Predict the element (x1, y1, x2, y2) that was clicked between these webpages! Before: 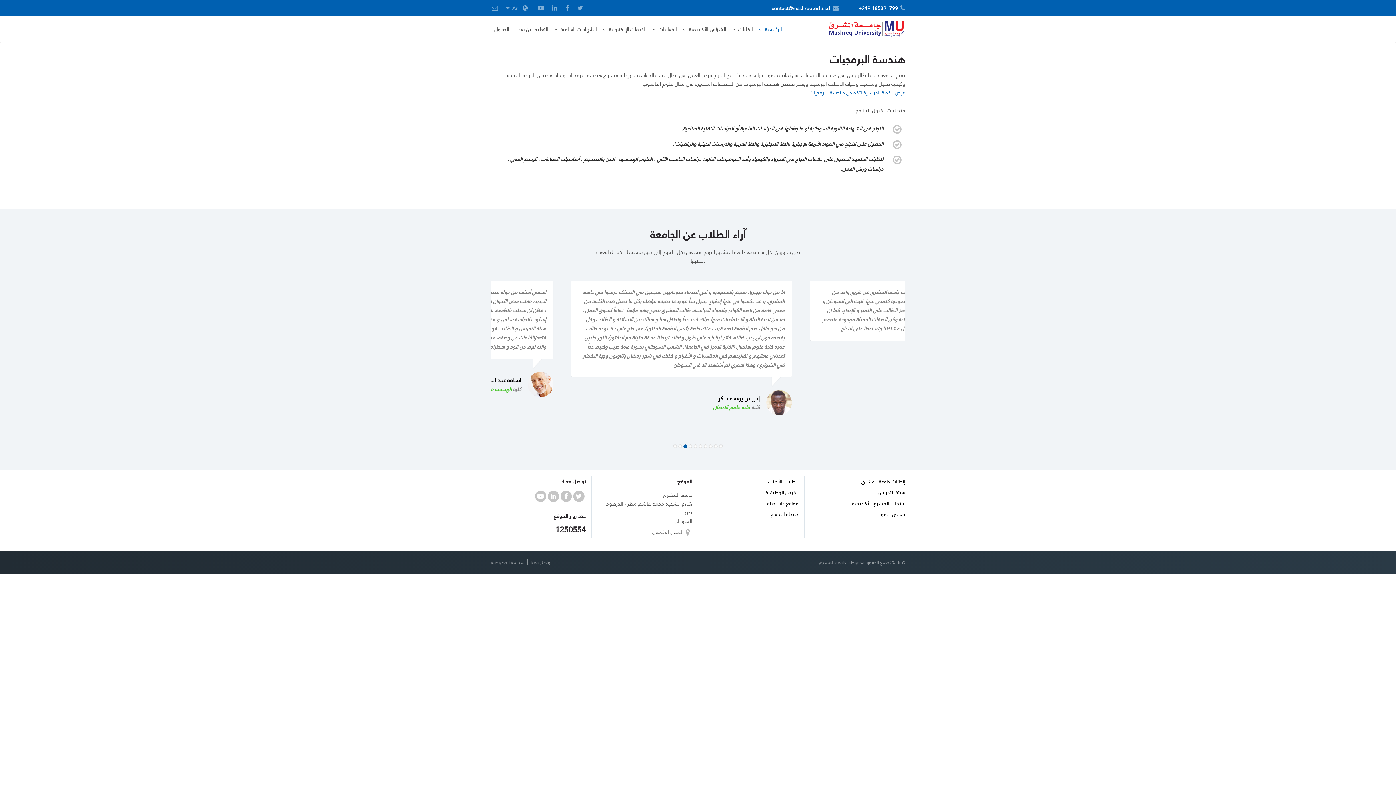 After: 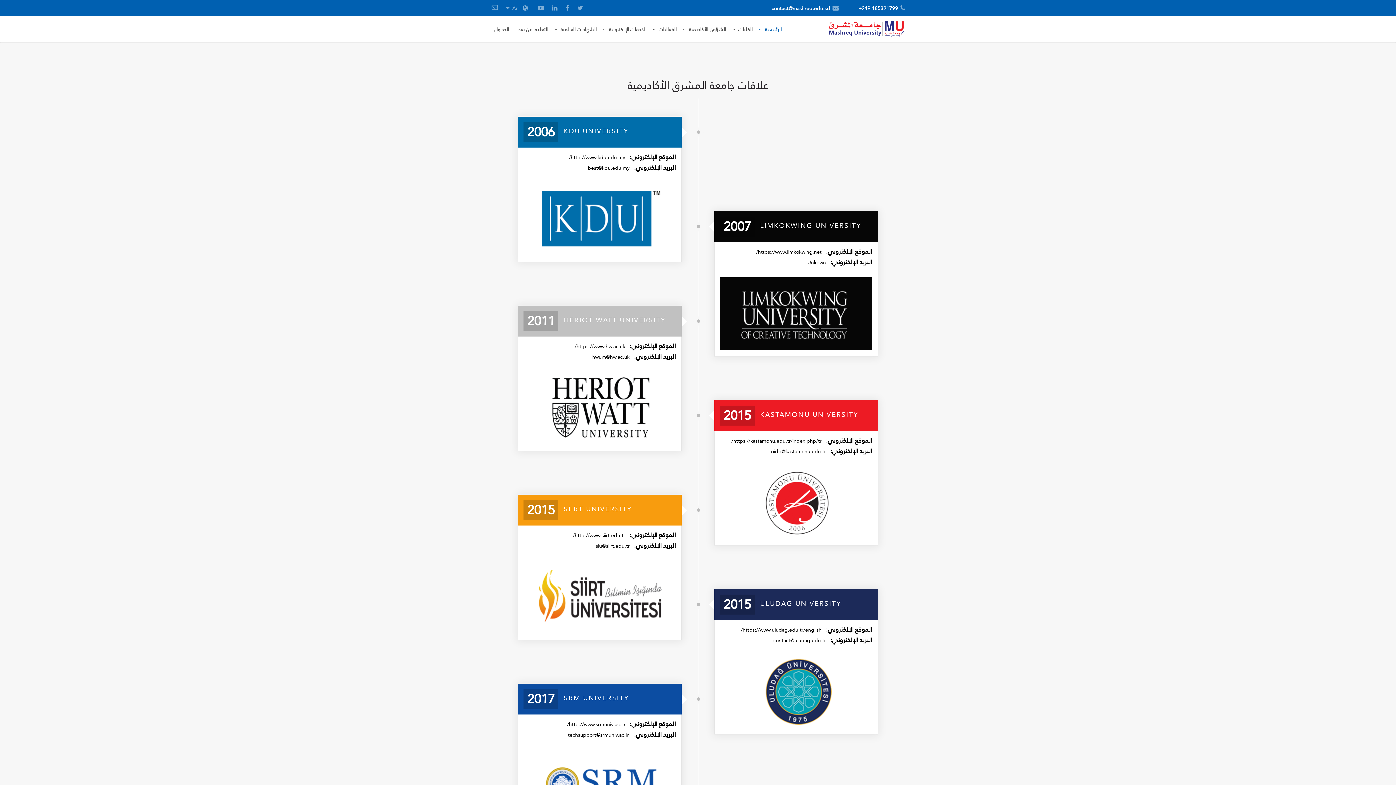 Action: bbox: (852, 498, 905, 508) label: علاقات المشرق الأكاديمية